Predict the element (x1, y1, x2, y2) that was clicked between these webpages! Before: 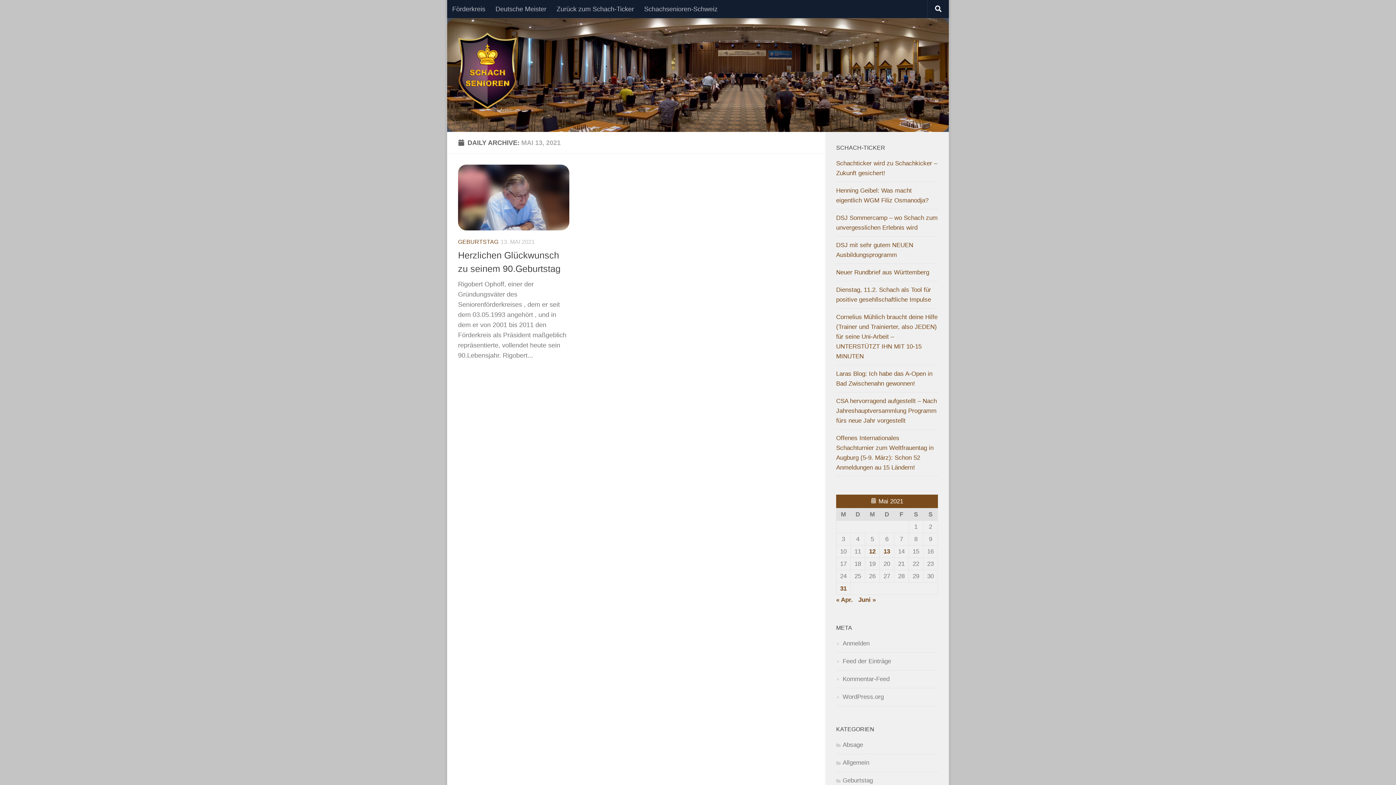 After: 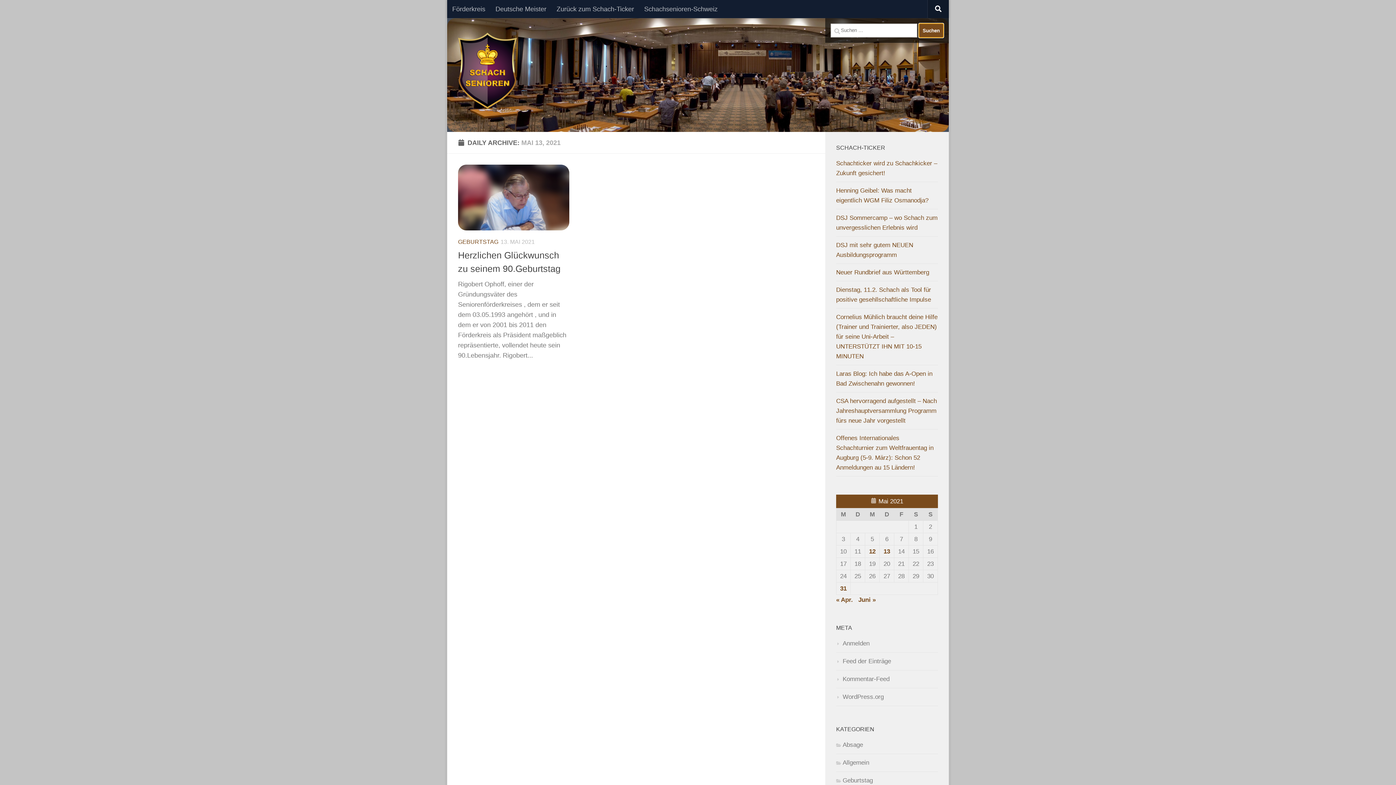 Action: bbox: (928, 0, 949, 18)